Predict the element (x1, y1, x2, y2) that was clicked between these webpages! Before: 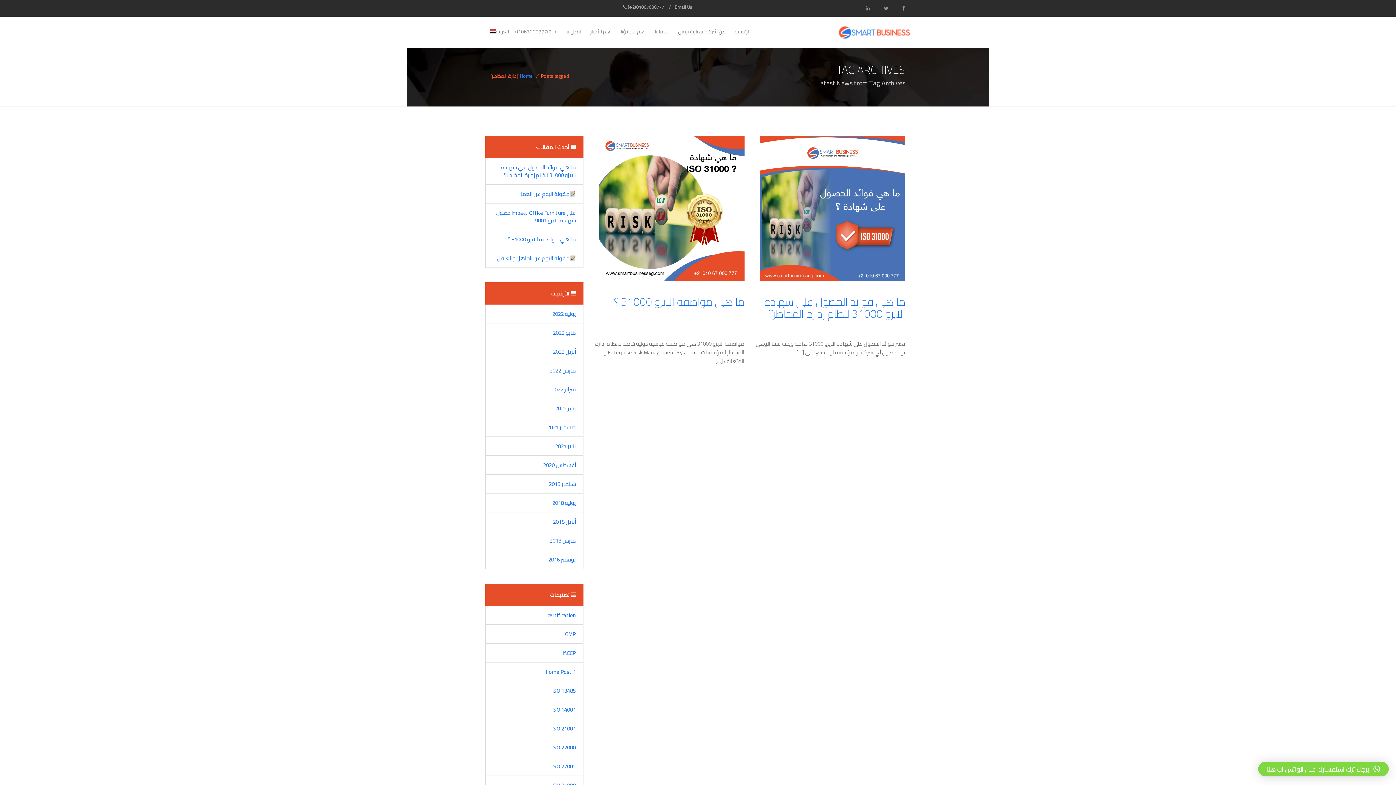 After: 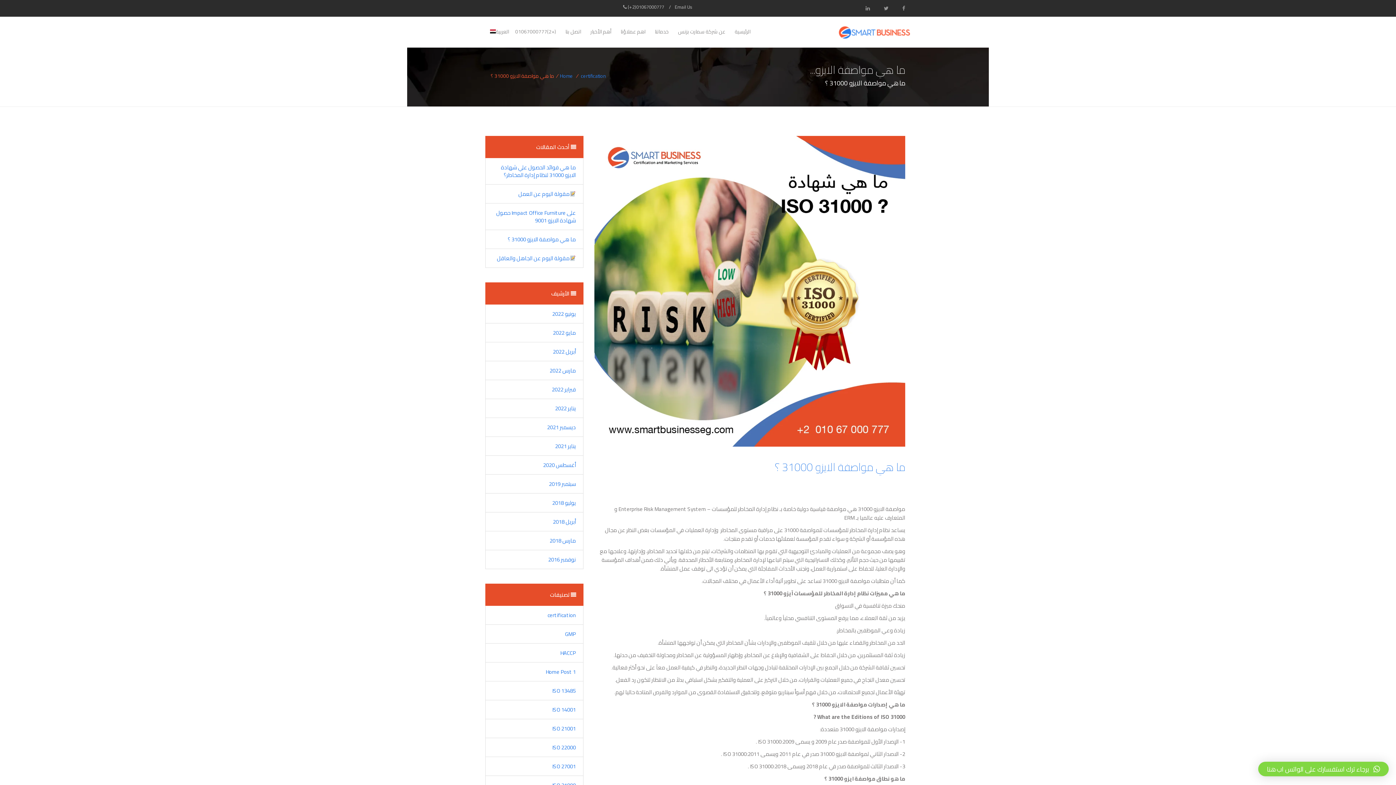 Action: bbox: (594, 136, 744, 281)